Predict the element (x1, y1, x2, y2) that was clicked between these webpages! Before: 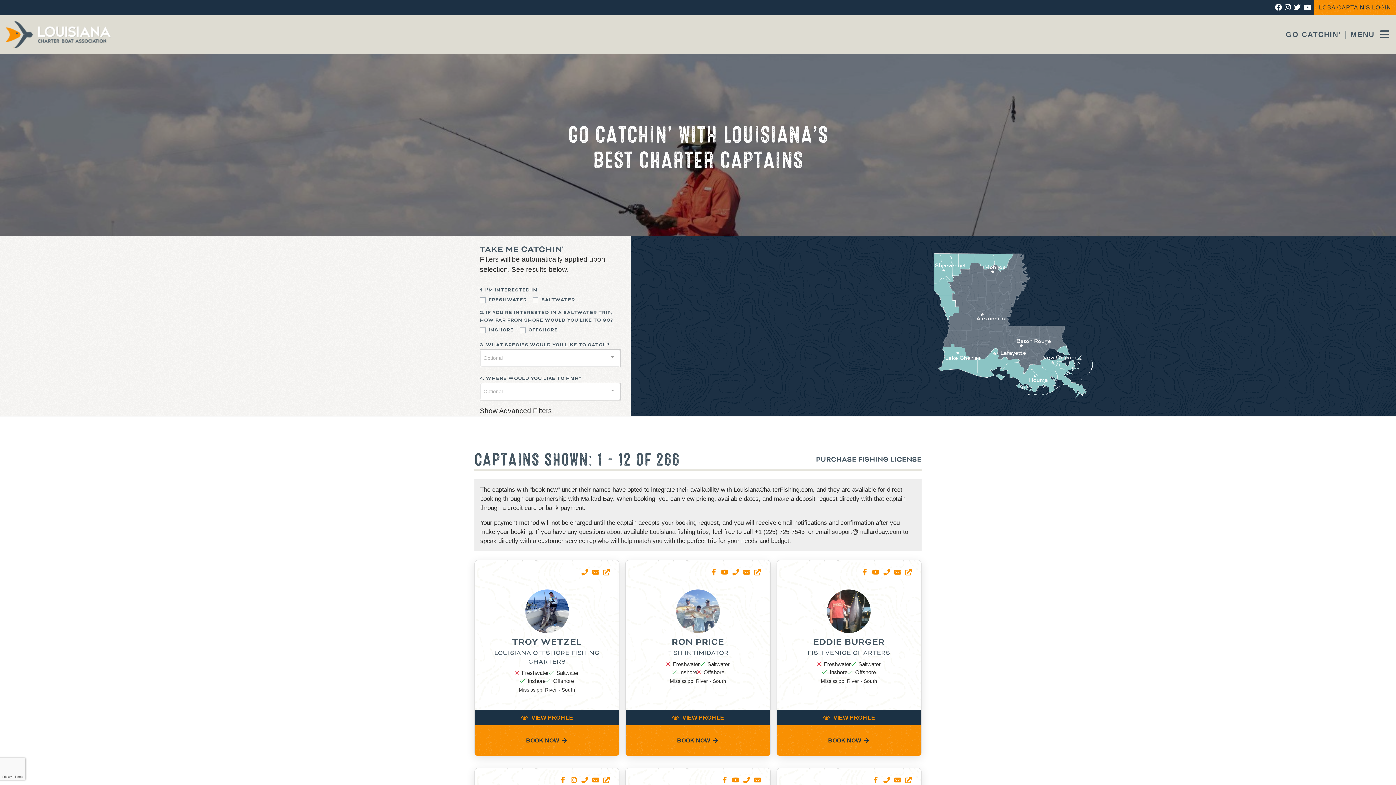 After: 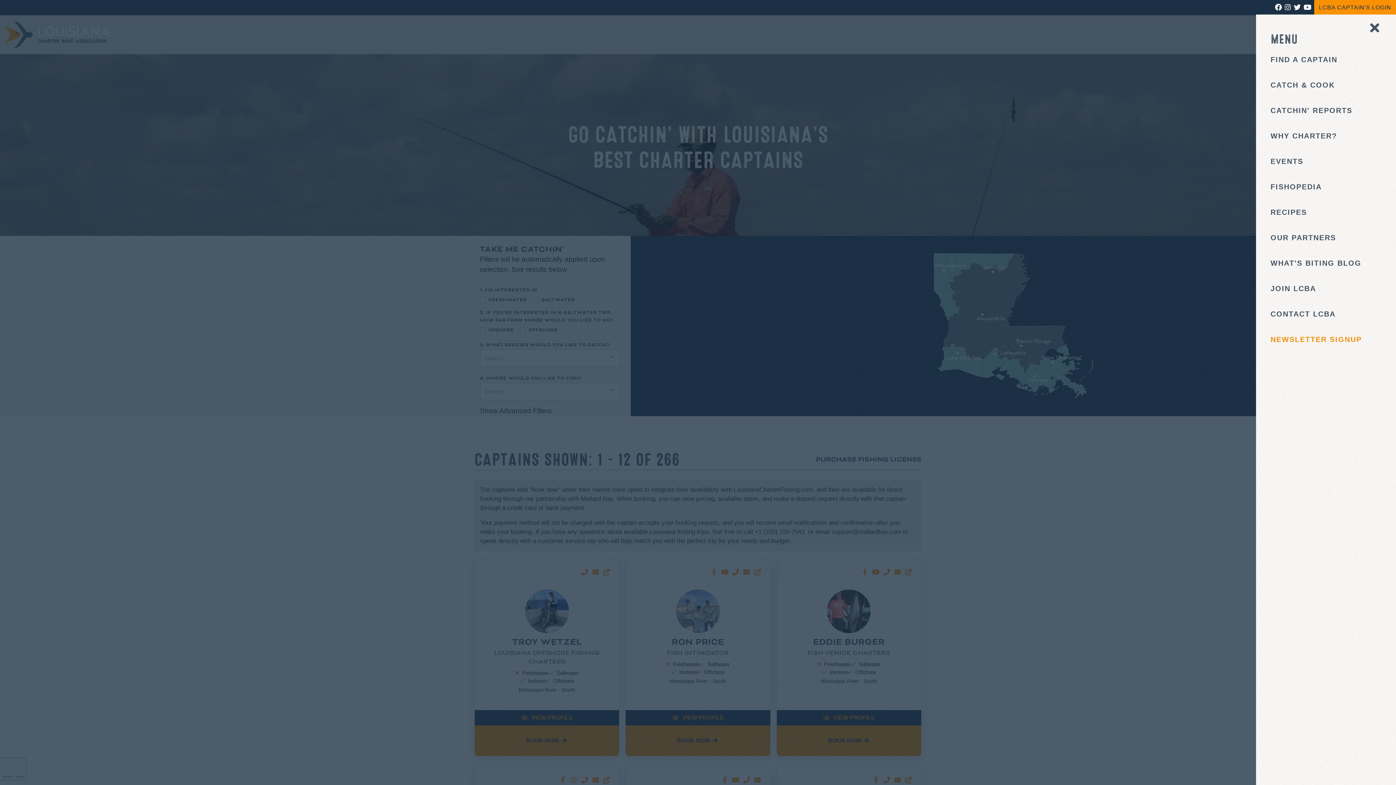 Action: label: MENU  bbox: (1350, 30, 1390, 38)